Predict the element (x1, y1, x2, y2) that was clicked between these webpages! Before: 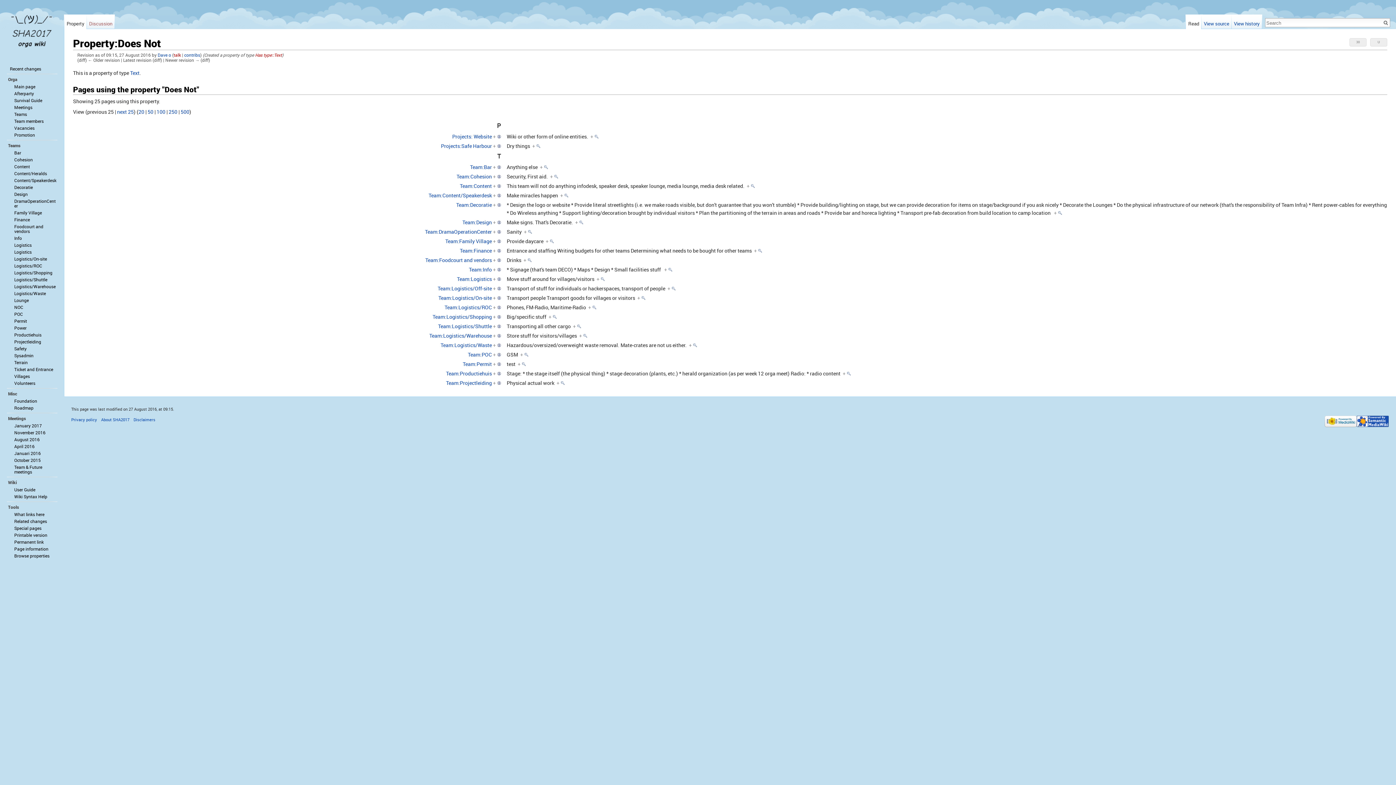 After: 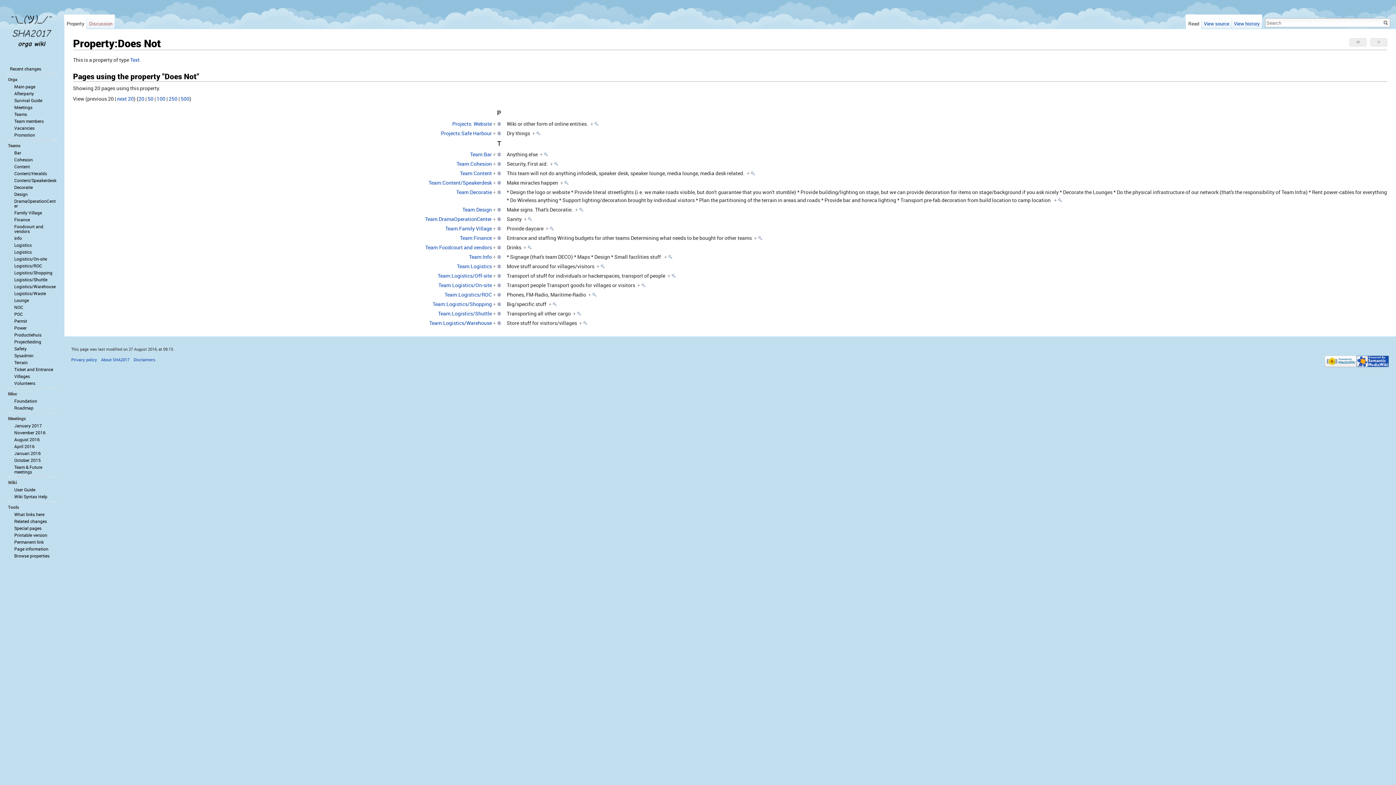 Action: label: 20 bbox: (138, 108, 144, 115)